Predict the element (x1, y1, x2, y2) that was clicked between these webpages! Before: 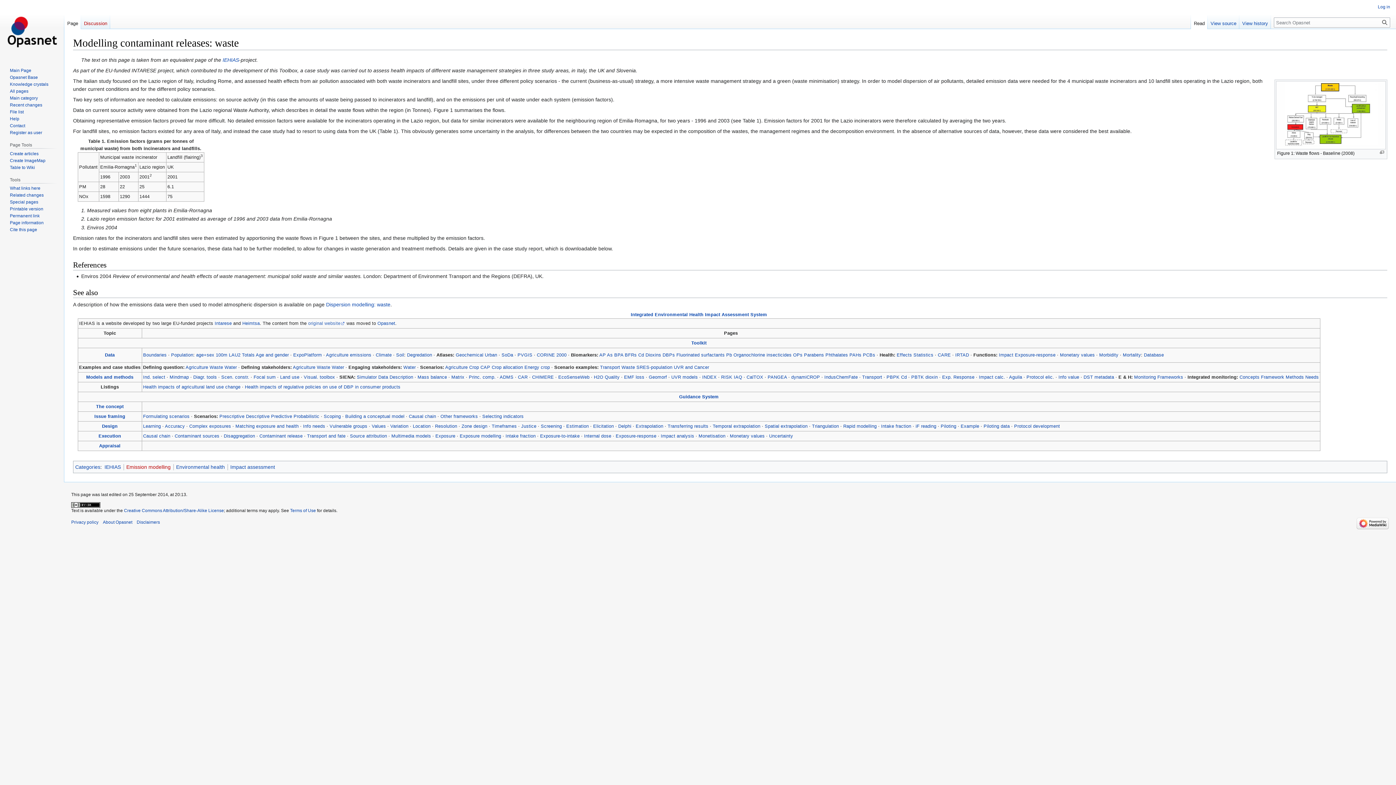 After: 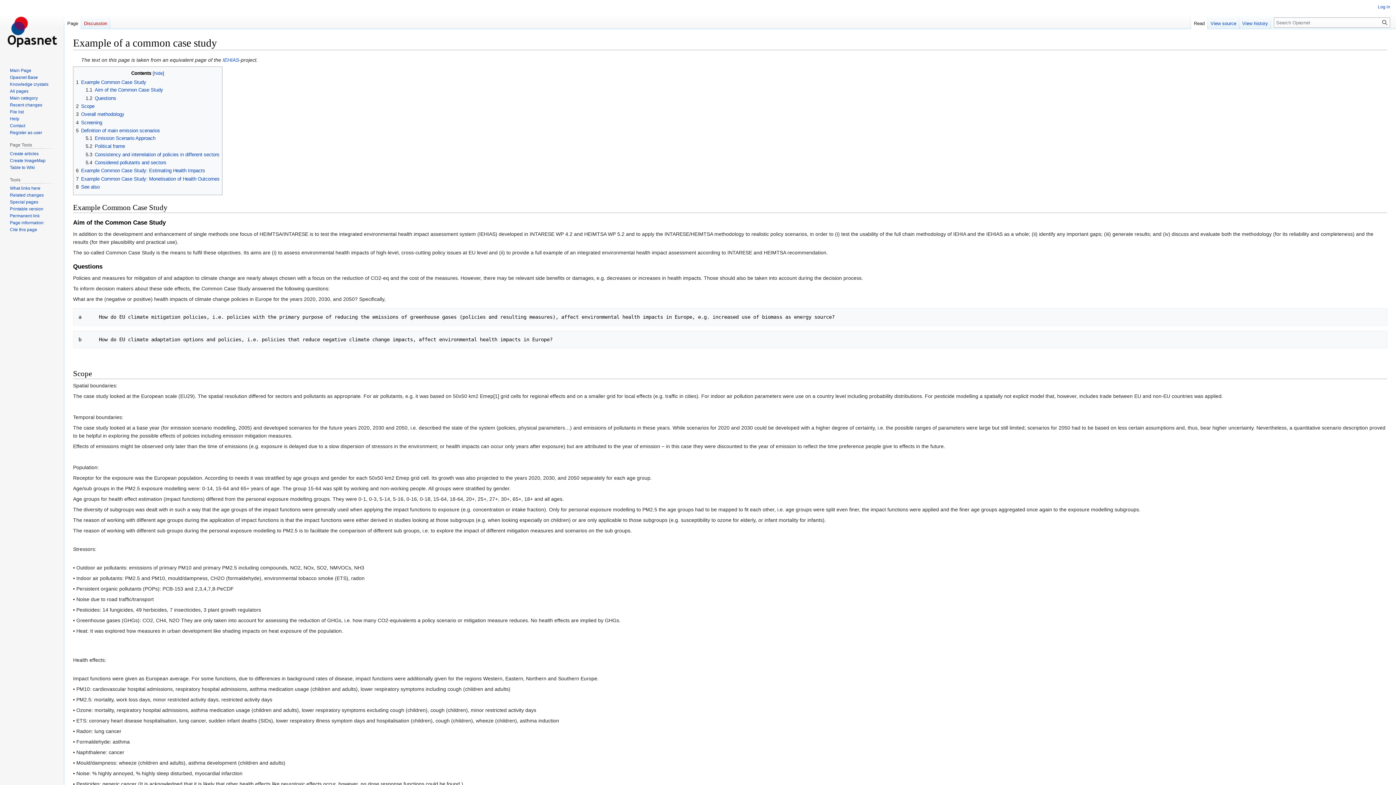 Action: bbox: (960, 424, 979, 429) label: Example